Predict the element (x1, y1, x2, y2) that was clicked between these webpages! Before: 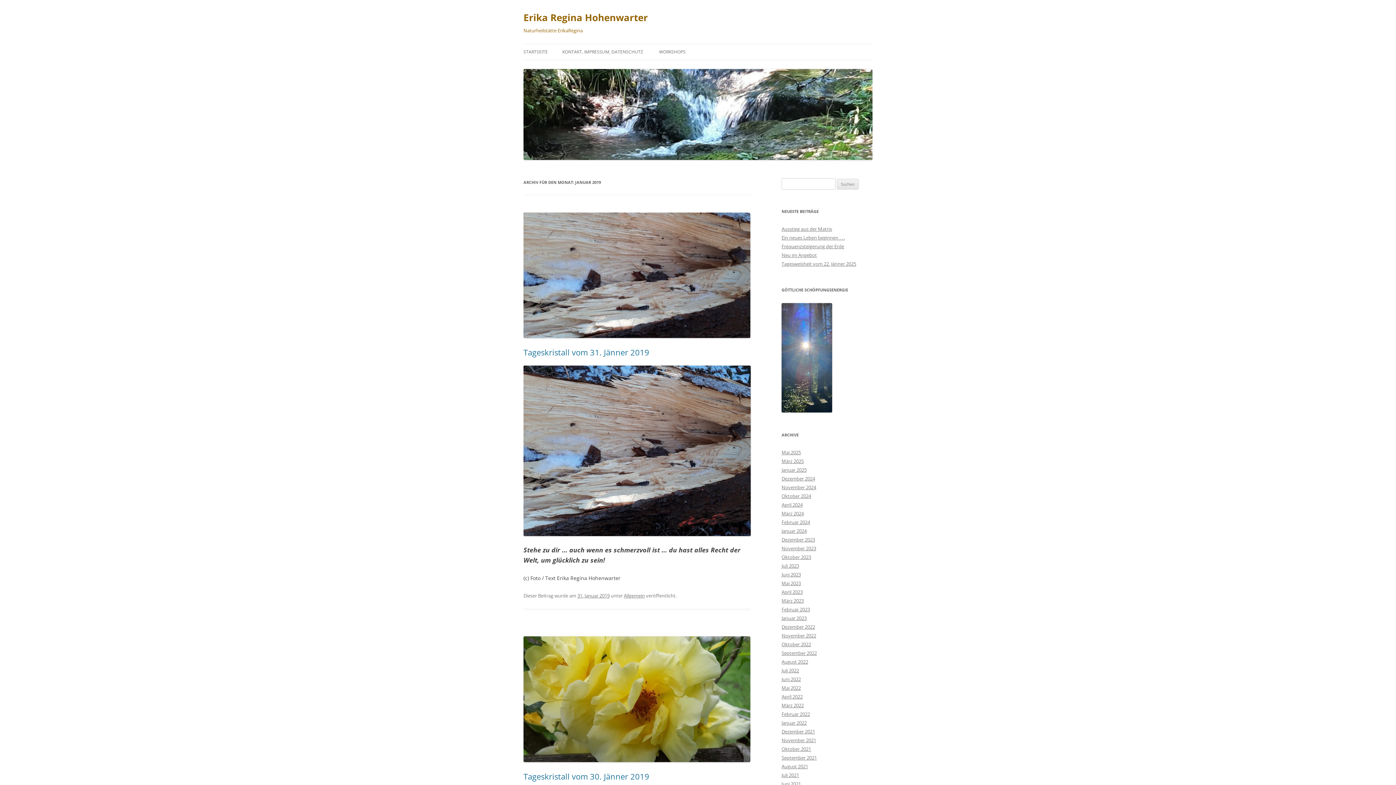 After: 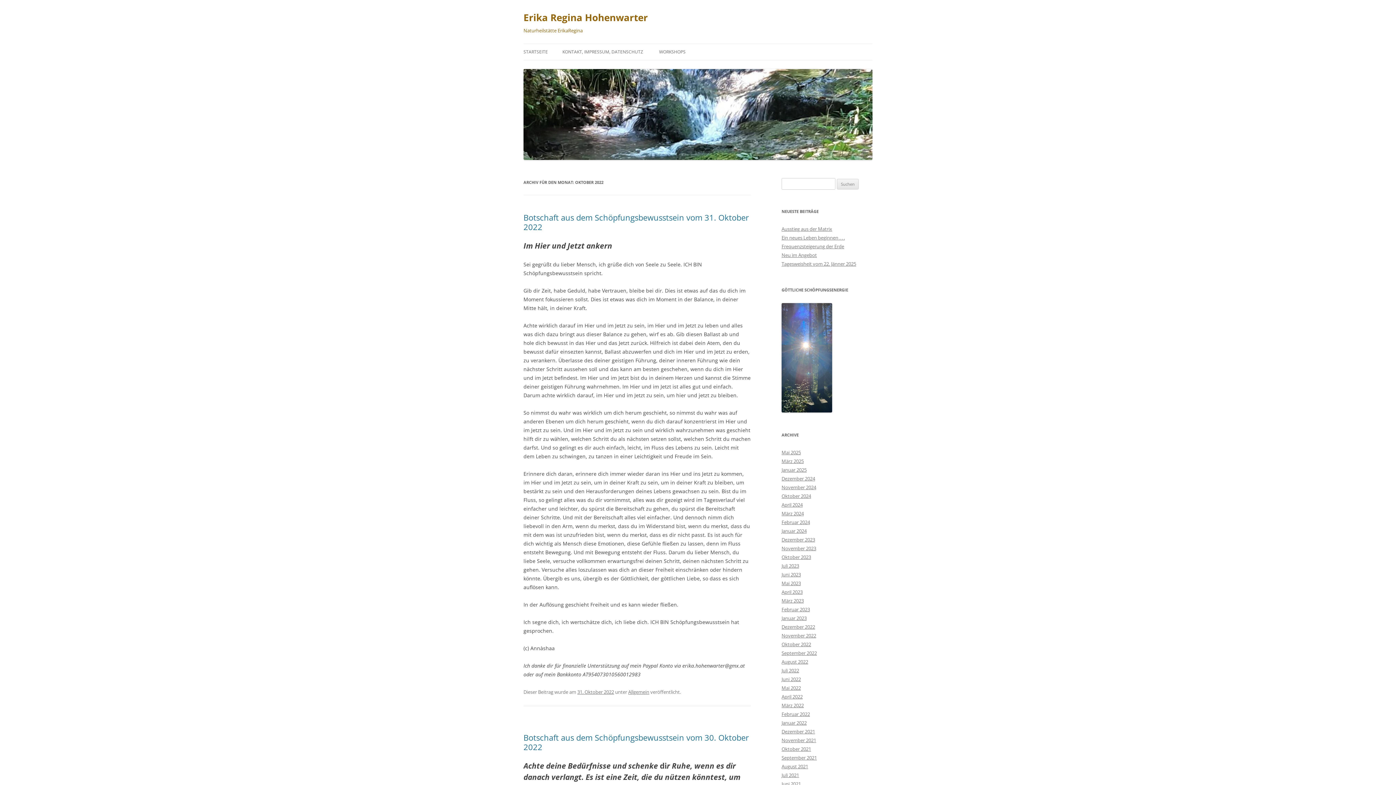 Action: label: Oktober 2022 bbox: (781, 641, 811, 647)